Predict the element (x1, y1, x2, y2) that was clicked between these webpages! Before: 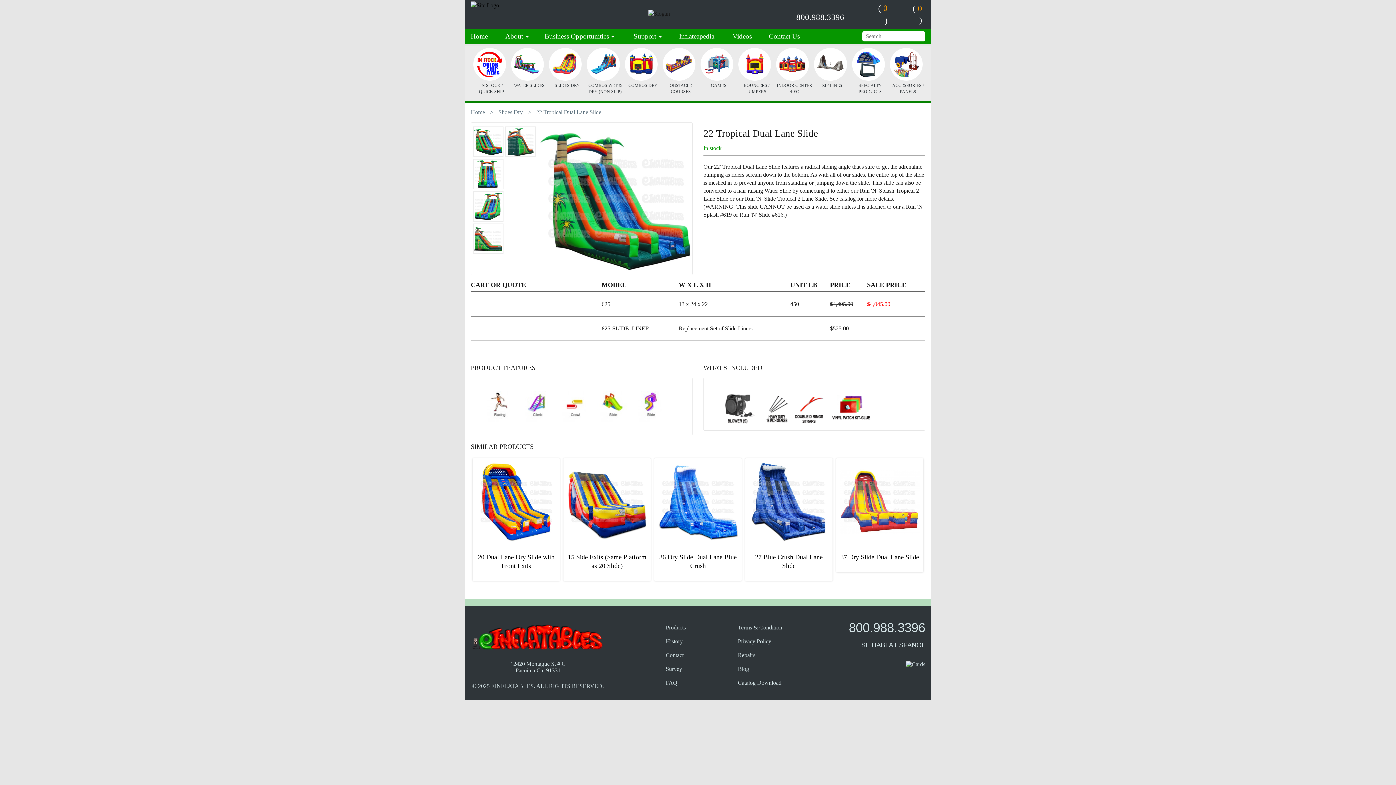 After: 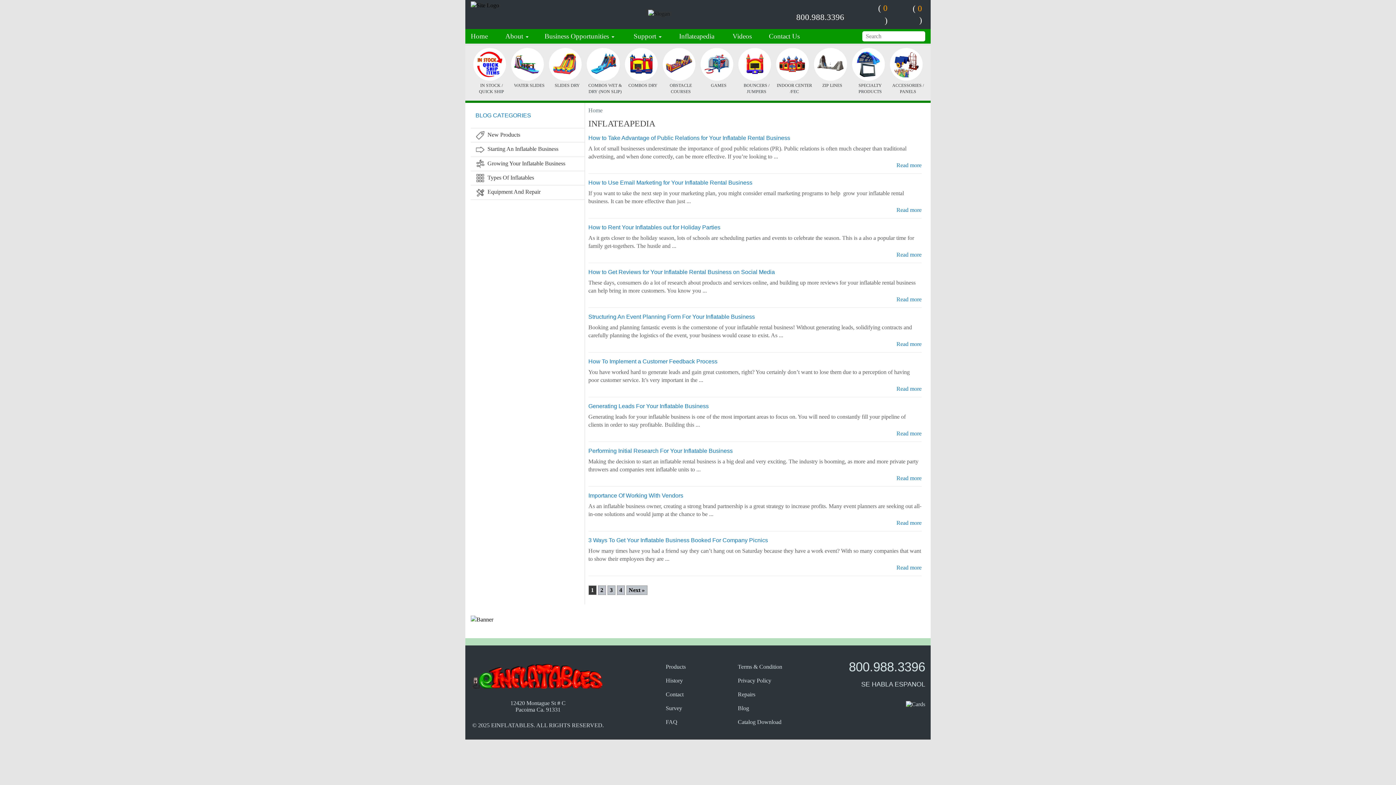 Action: bbox: (679, 29, 732, 43) label: Inflateapedia